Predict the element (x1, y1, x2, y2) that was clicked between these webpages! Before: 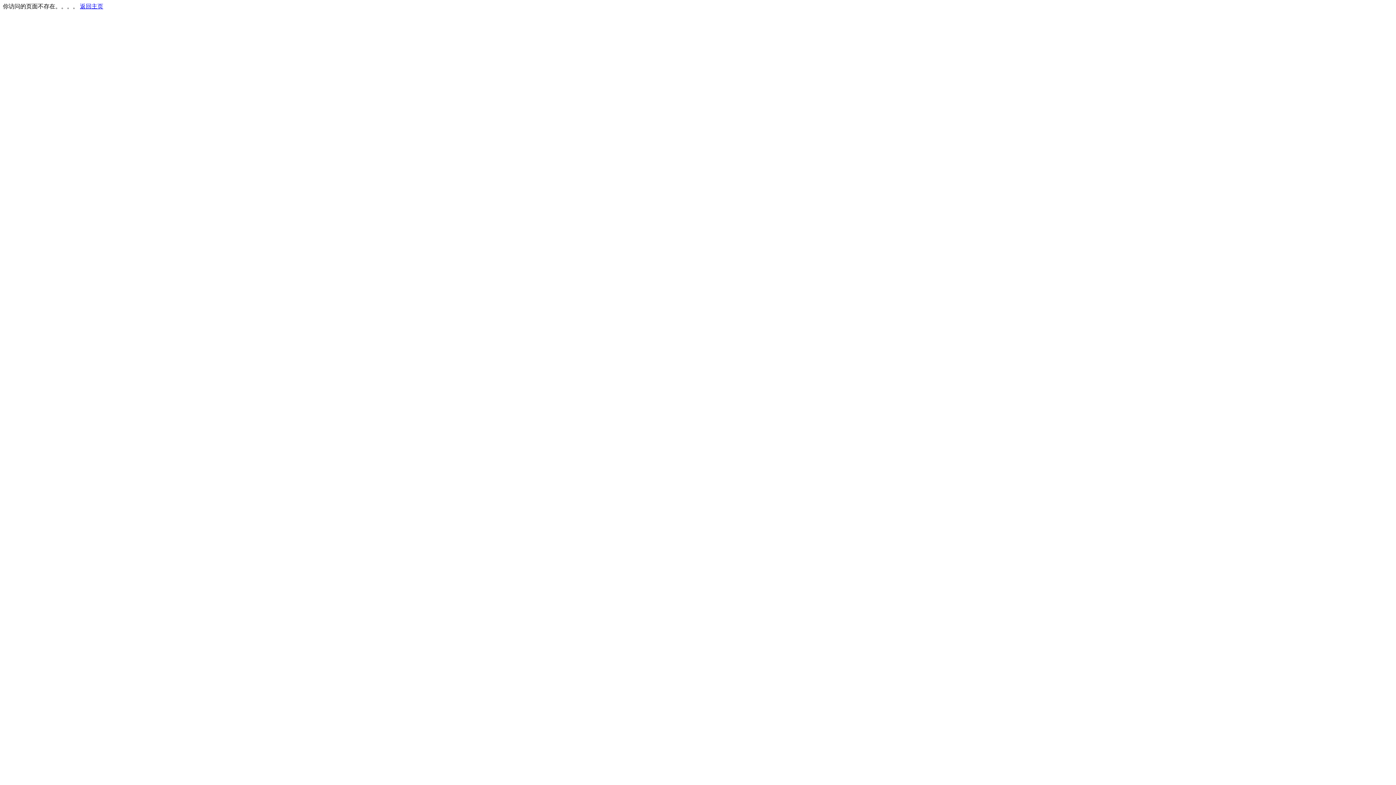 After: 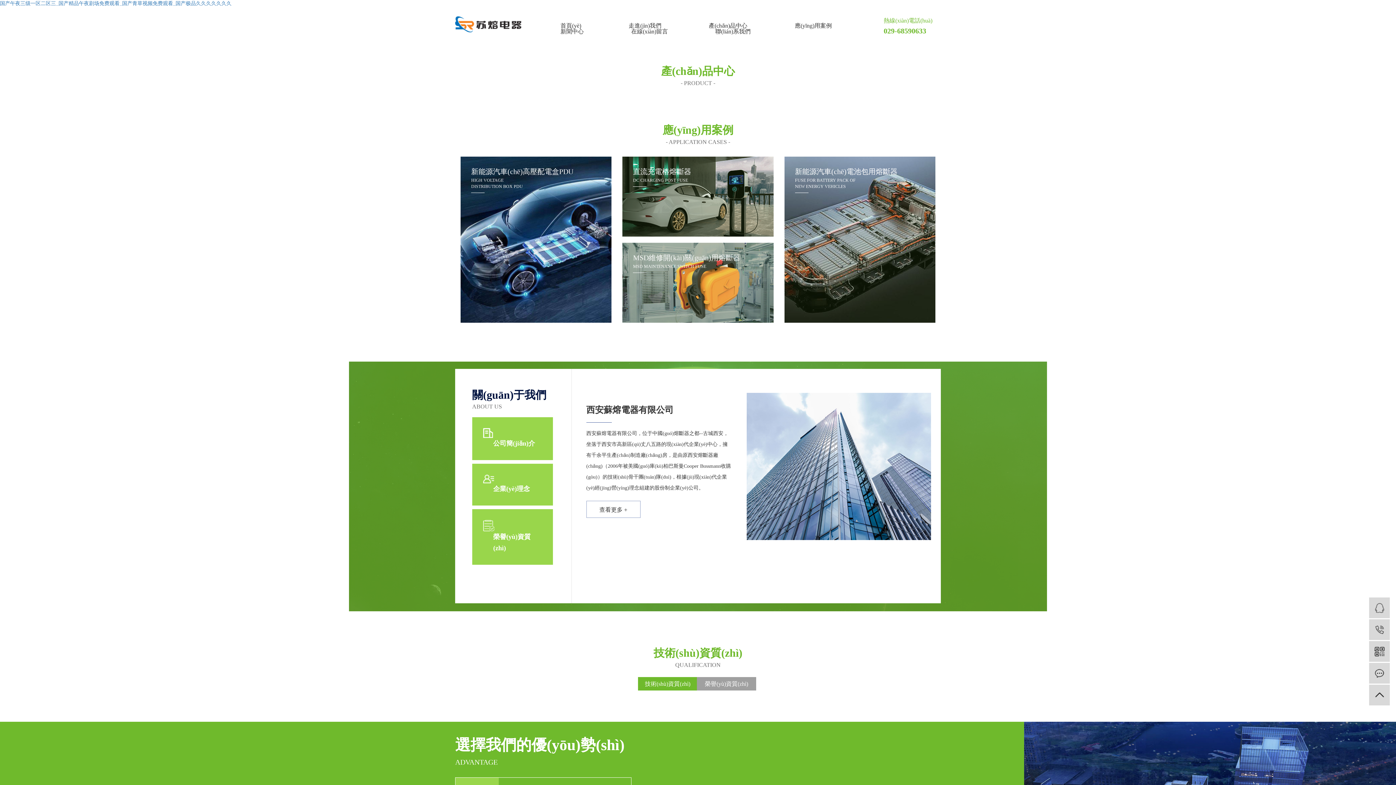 Action: label: 返回主页 bbox: (80, 3, 103, 9)